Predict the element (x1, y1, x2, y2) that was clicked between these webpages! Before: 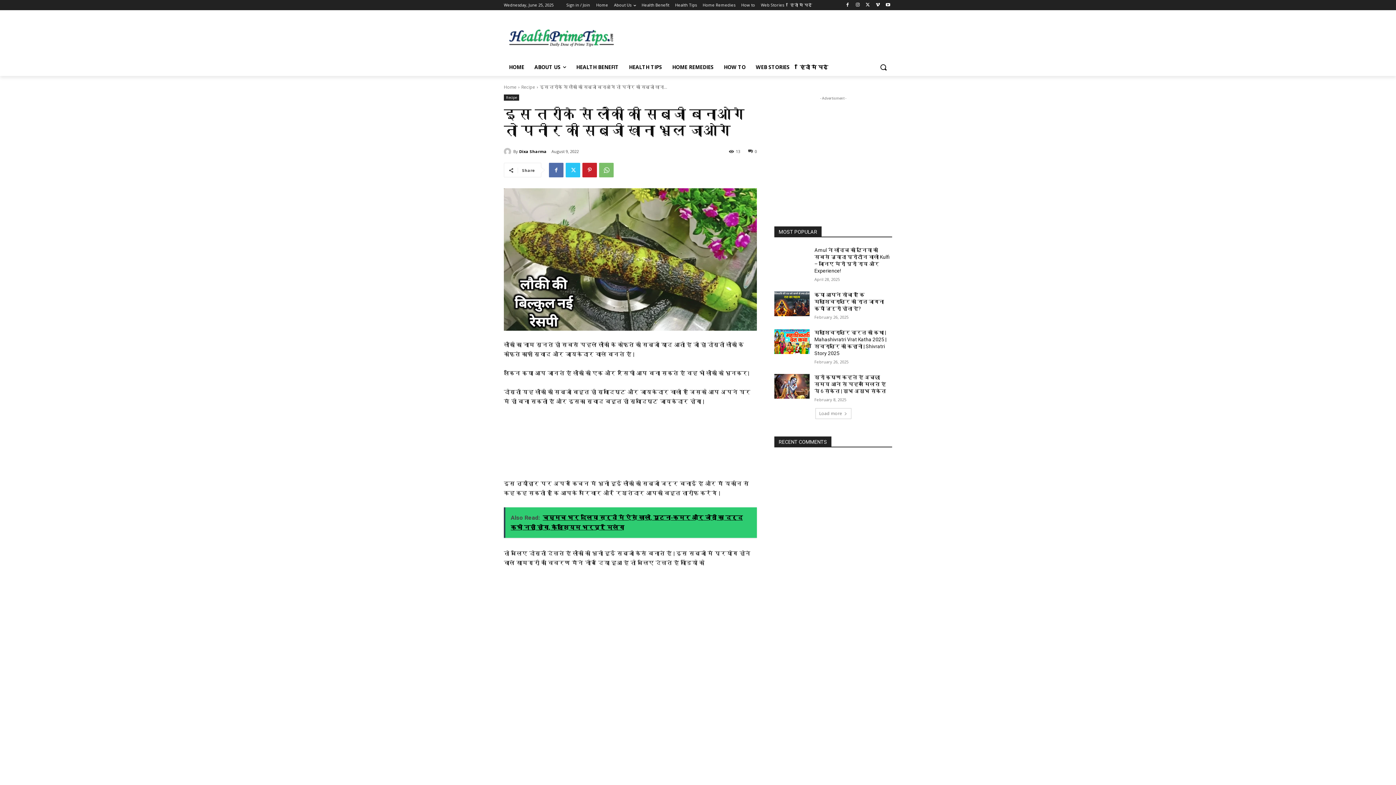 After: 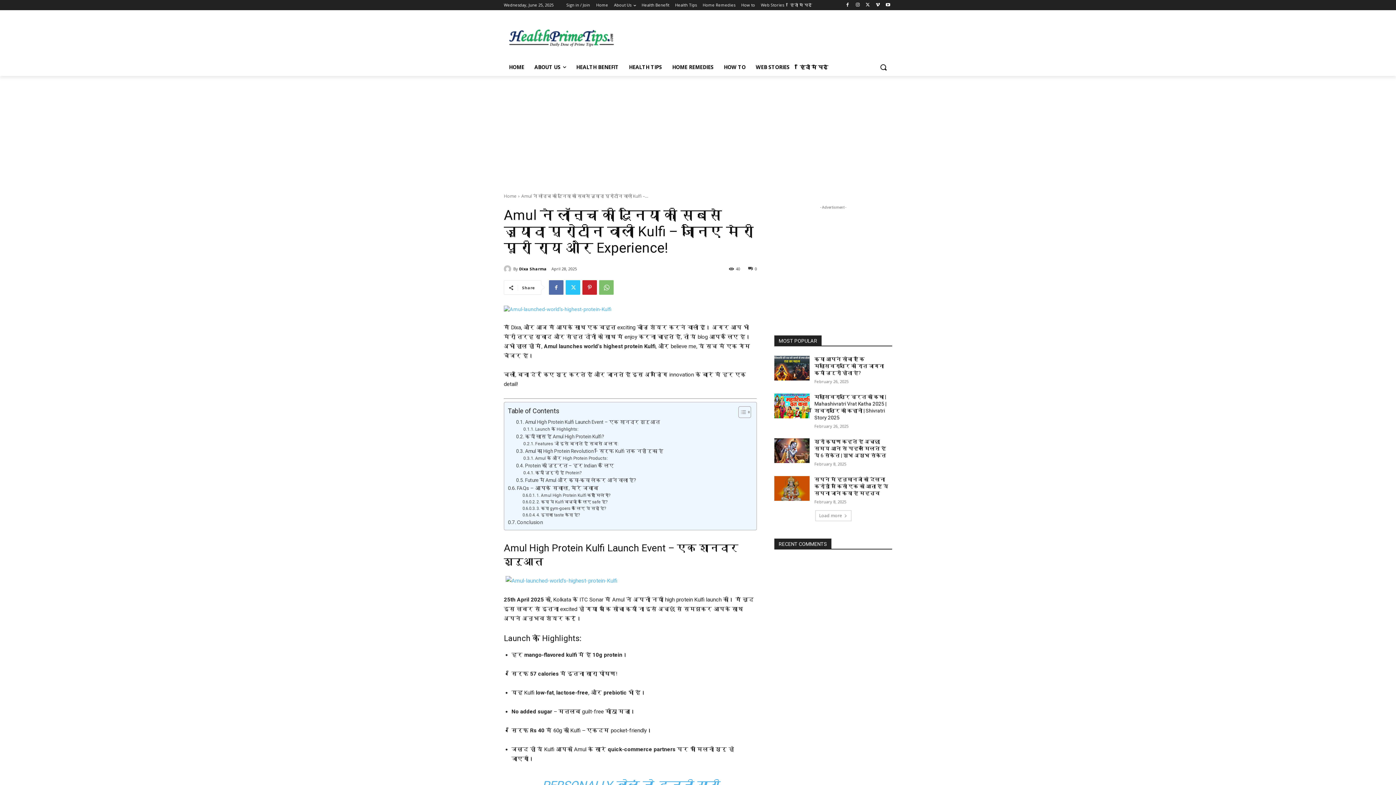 Action: bbox: (774, 246, 809, 271)